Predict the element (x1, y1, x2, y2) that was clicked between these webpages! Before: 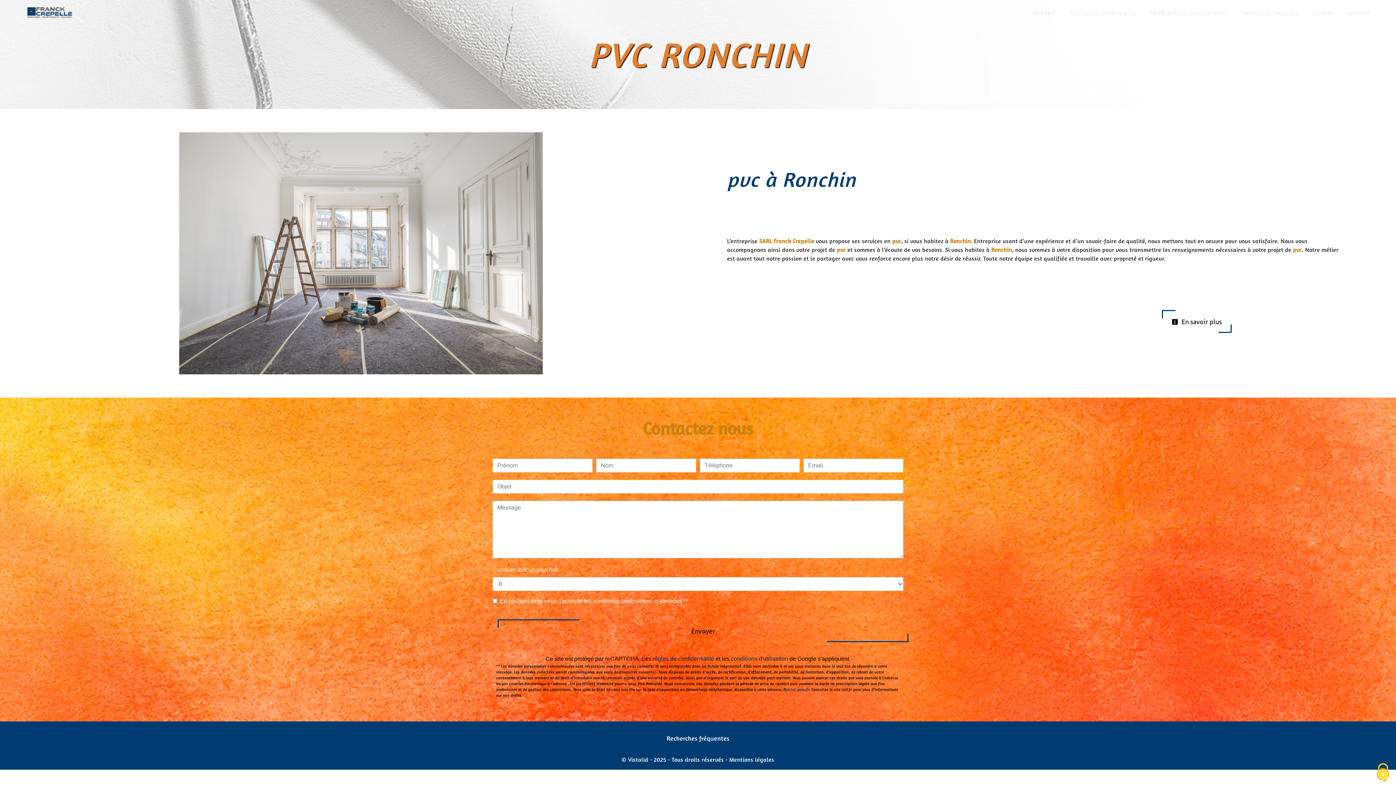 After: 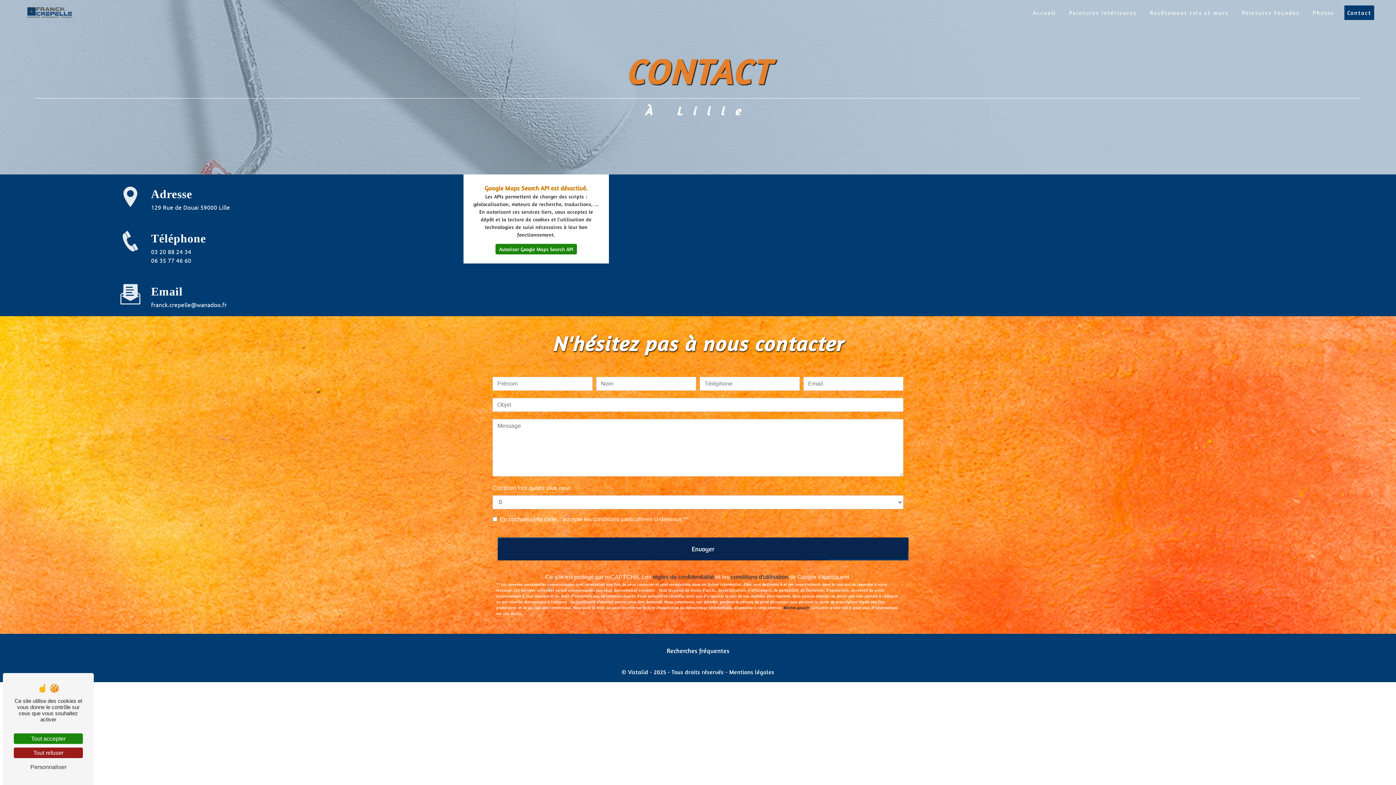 Action: label: Contact bbox: (1344, 5, 1374, 20)